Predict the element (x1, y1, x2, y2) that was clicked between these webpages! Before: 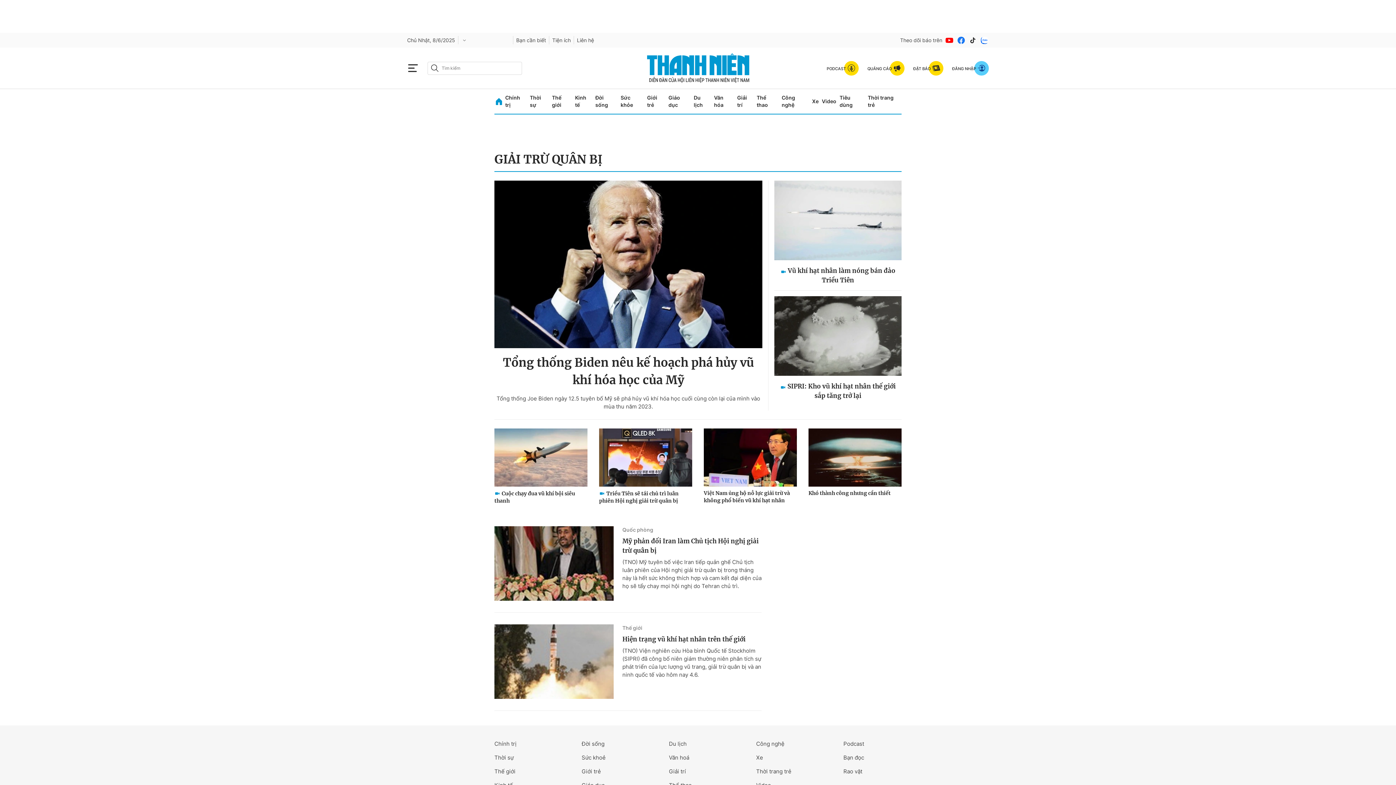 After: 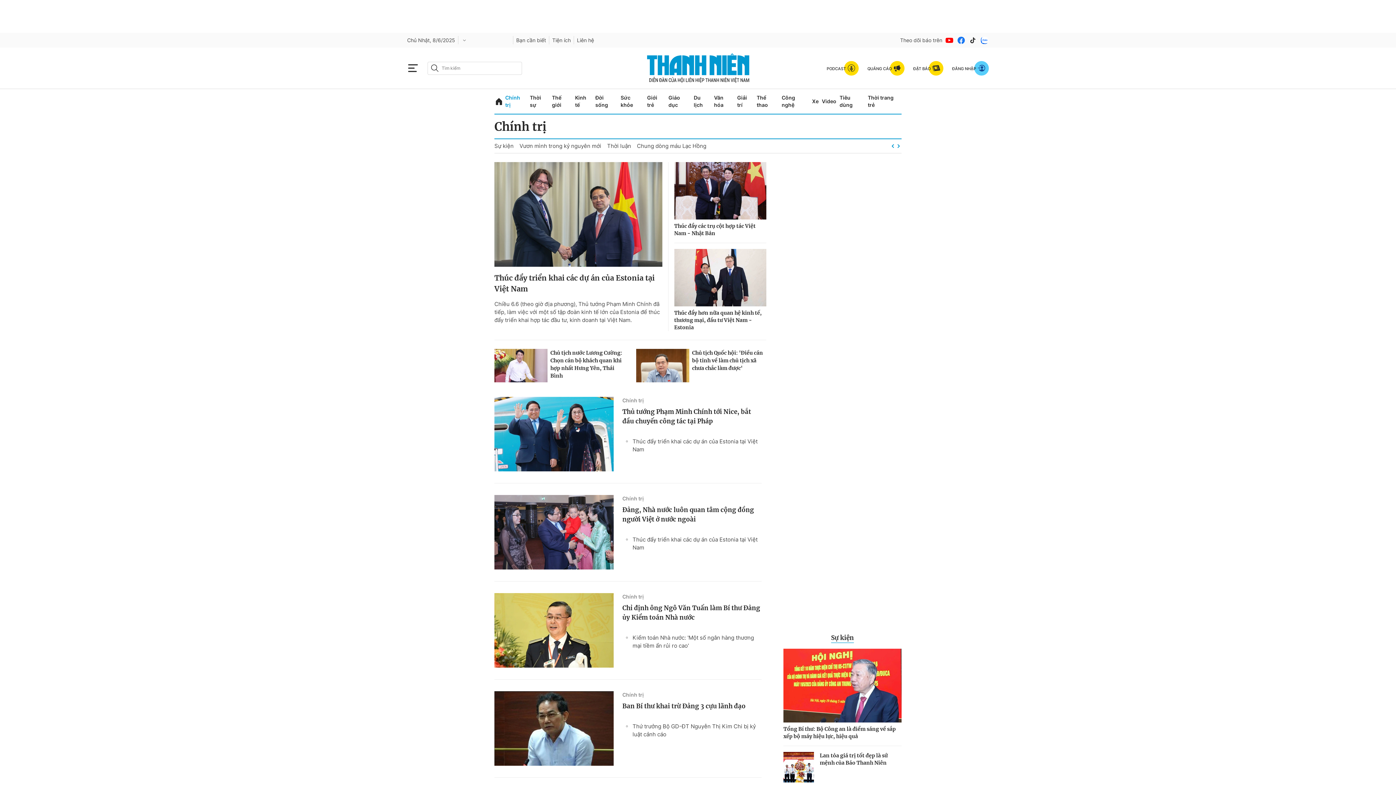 Action: label: Chính trị bbox: (505, 89, 526, 113)